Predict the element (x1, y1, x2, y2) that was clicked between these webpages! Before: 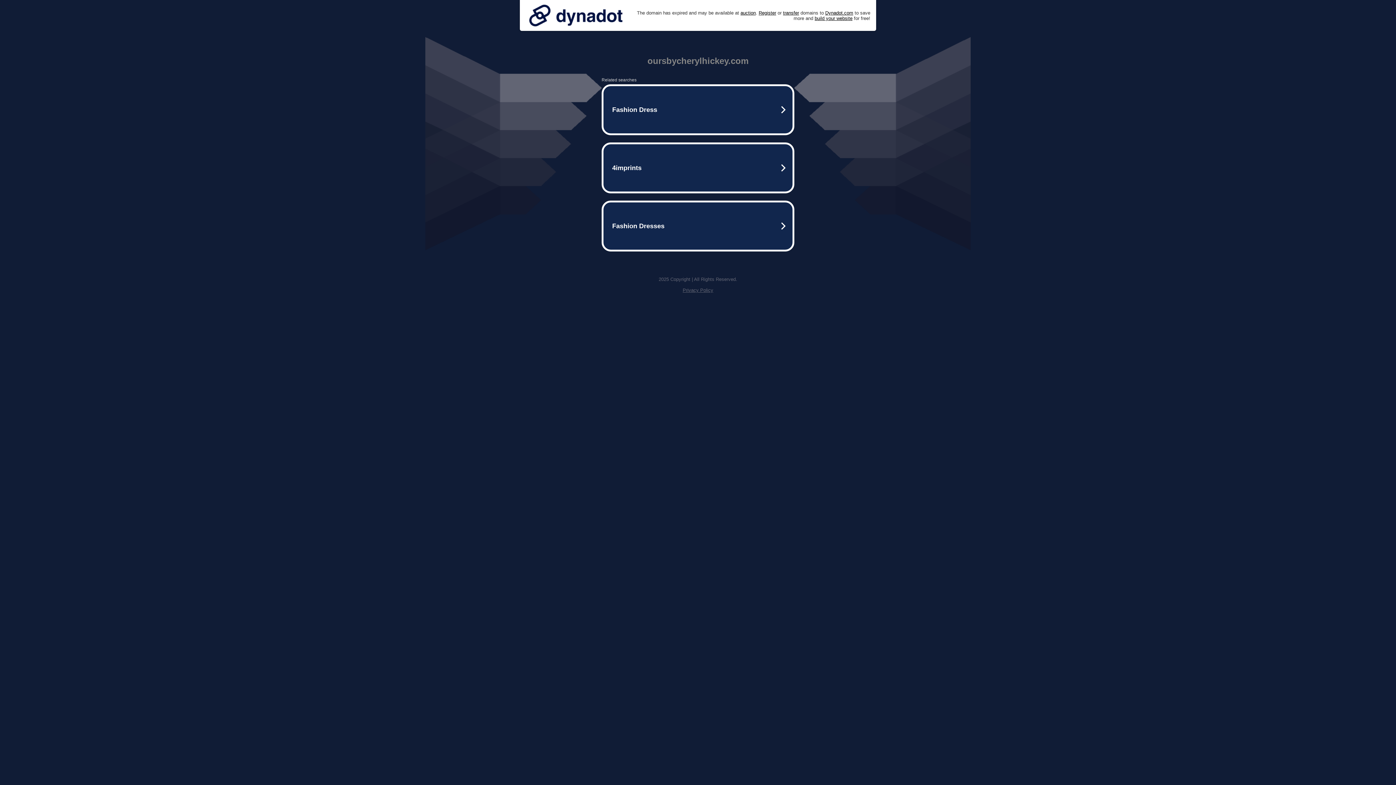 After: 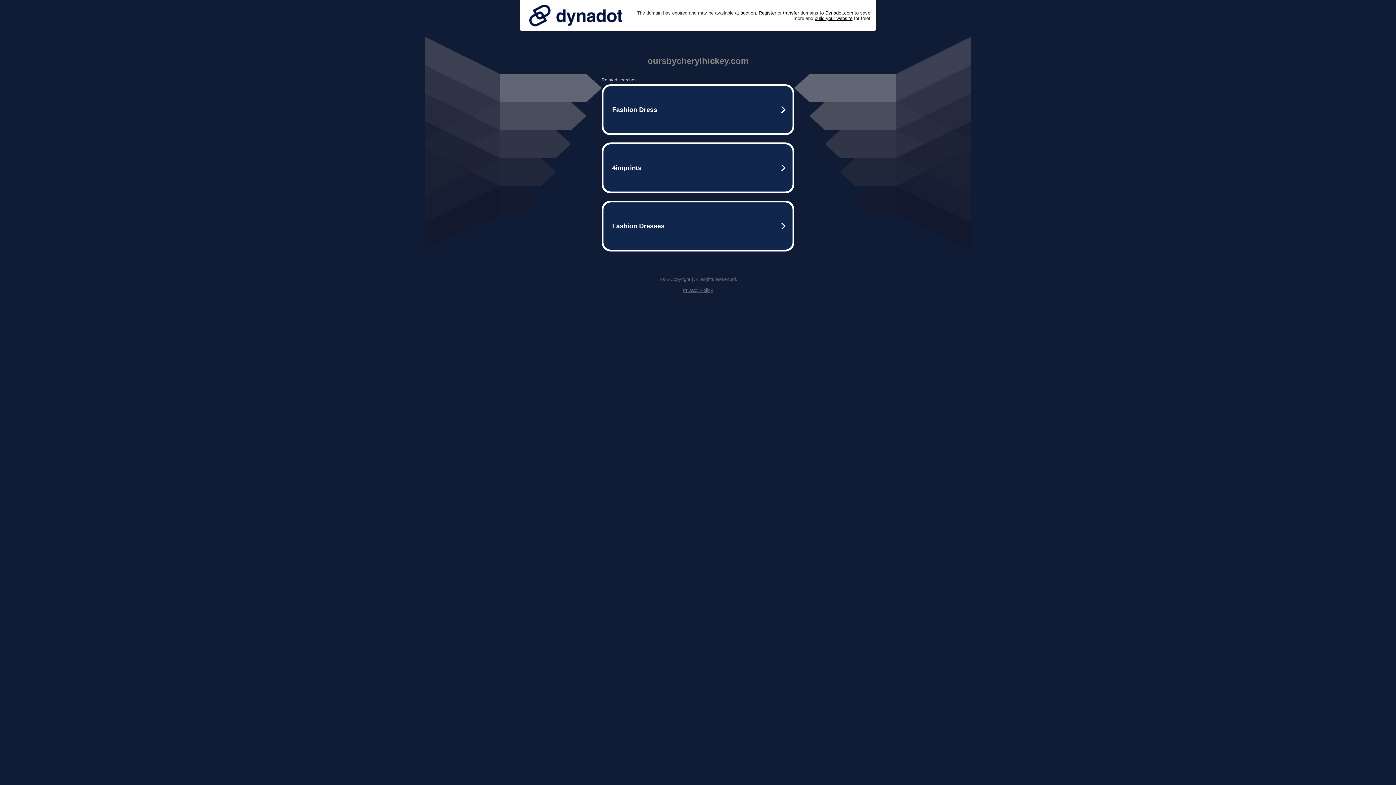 Action: bbox: (525, 0, 626, 30)